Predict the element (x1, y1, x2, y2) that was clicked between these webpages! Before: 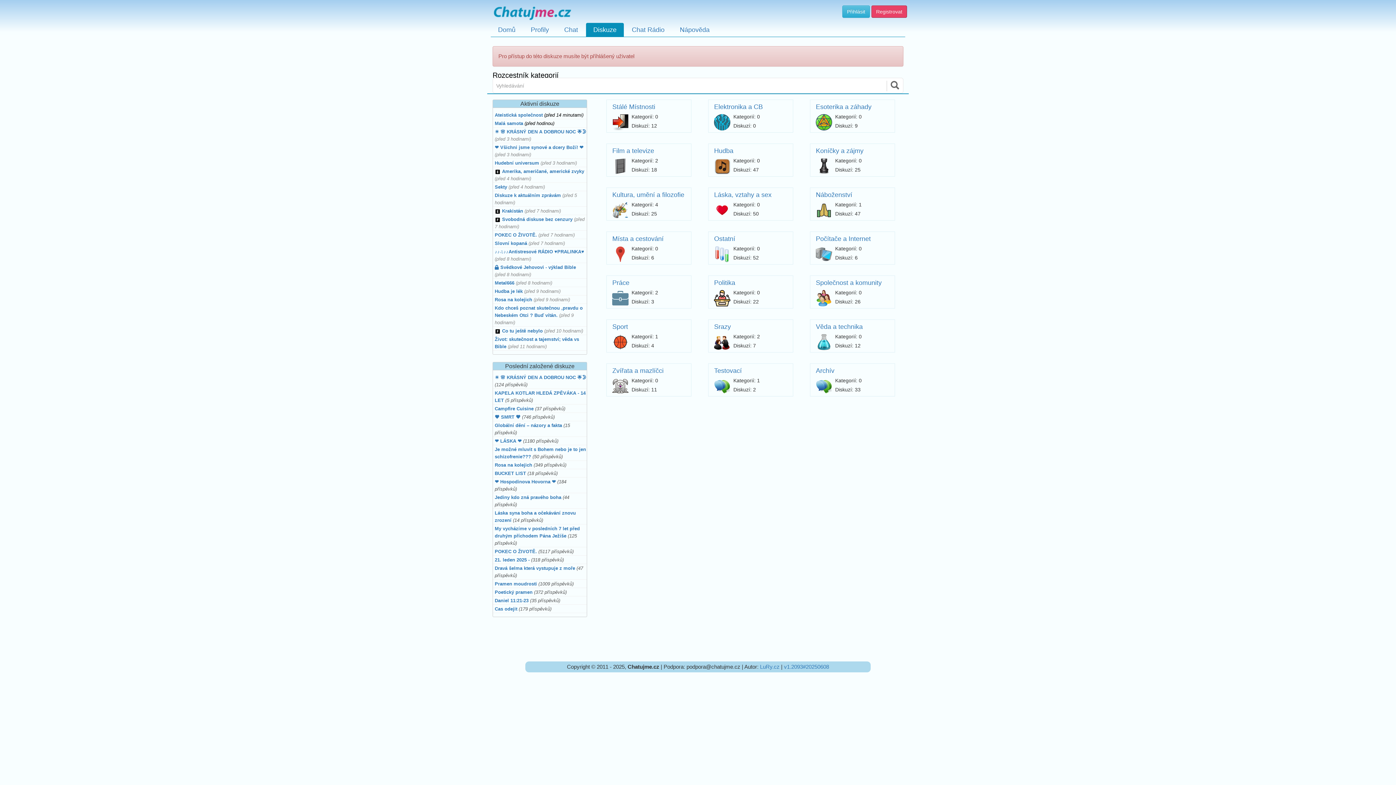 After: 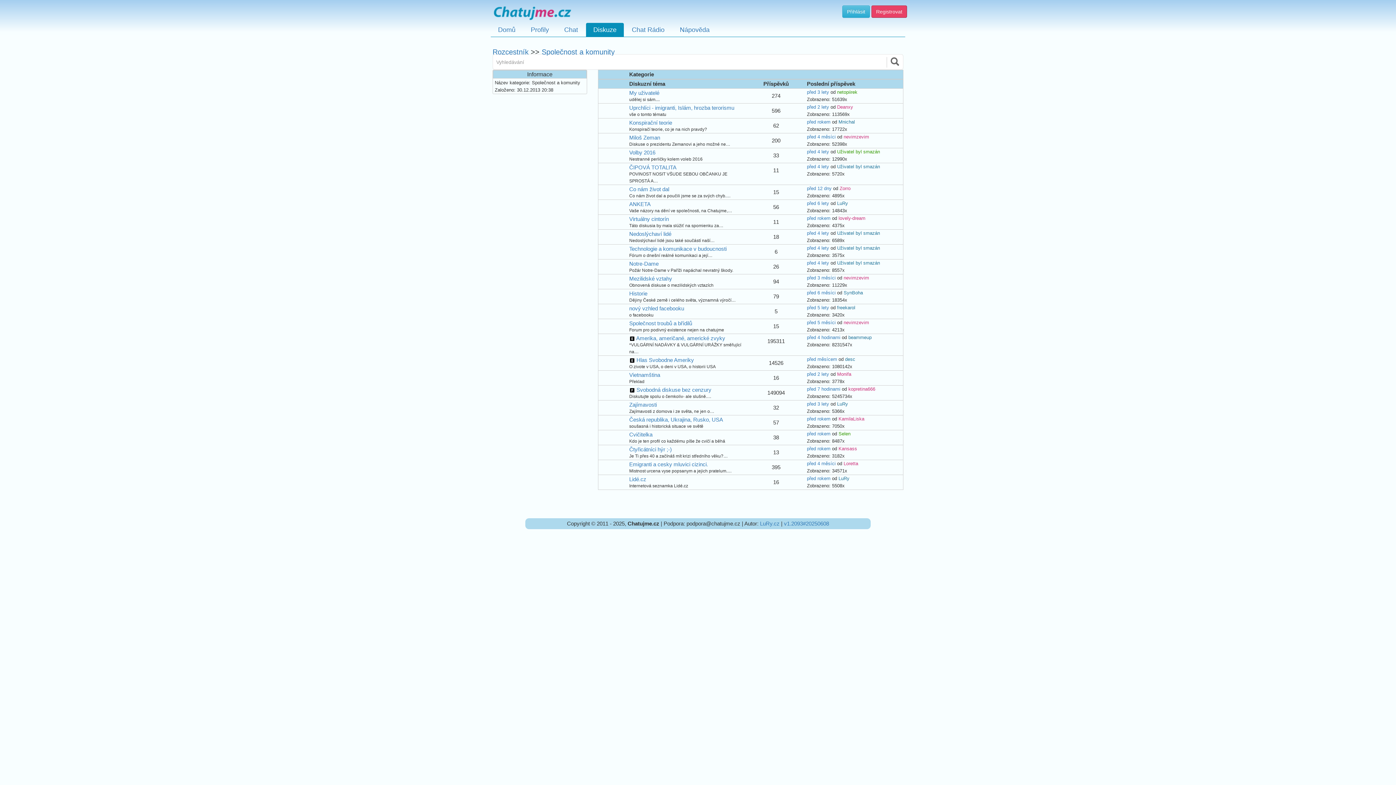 Action: bbox: (816, 279, 881, 286) label: Společnost a komunity